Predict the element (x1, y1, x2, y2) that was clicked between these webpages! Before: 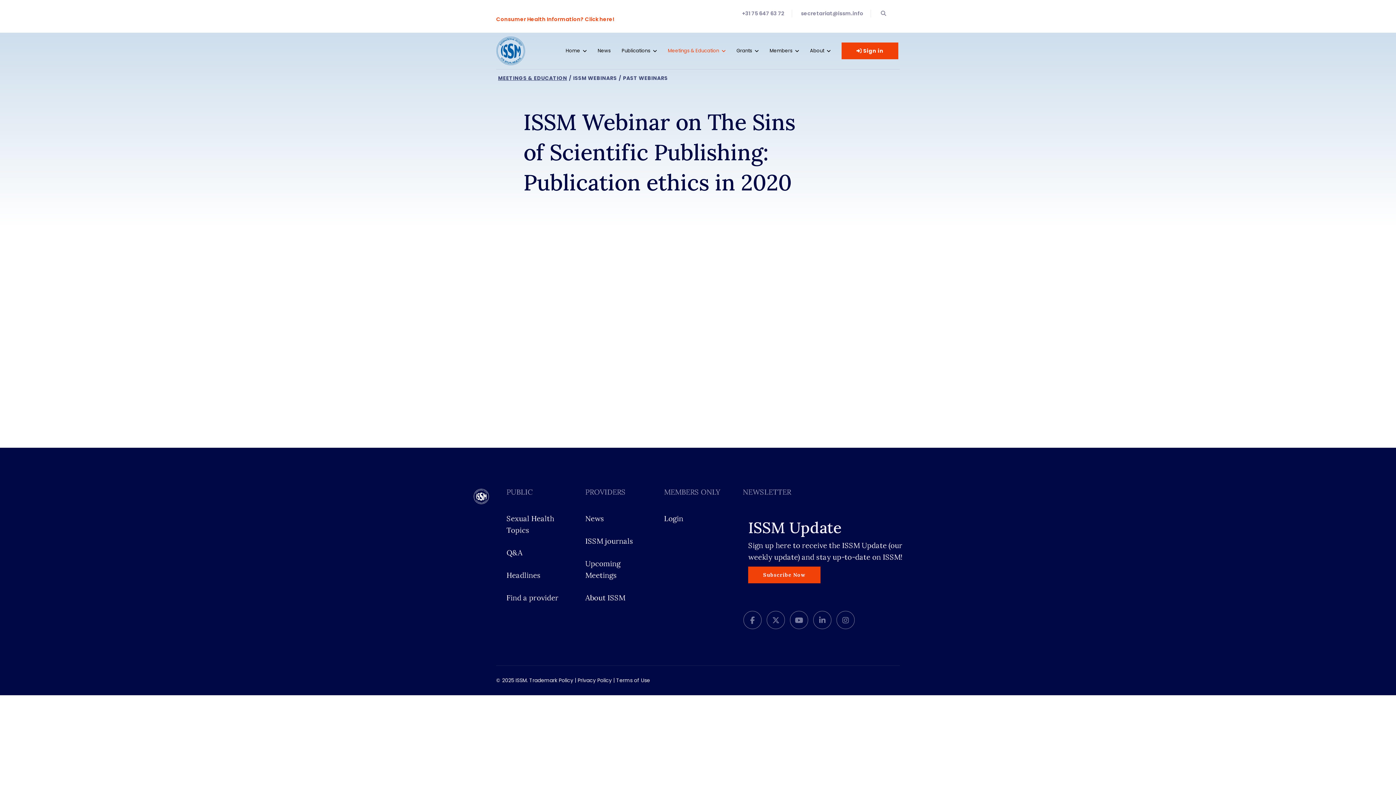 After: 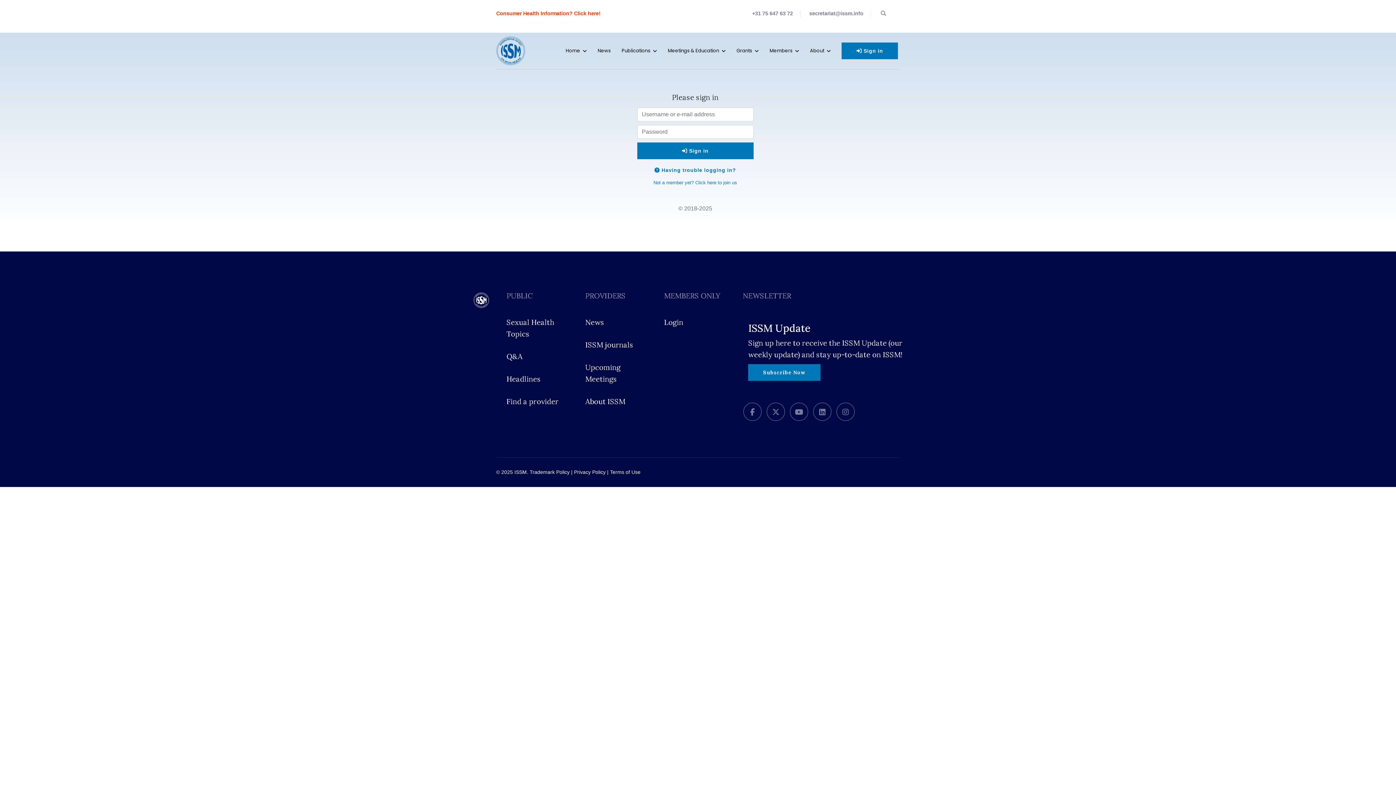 Action: label: Login bbox: (664, 512, 732, 524)